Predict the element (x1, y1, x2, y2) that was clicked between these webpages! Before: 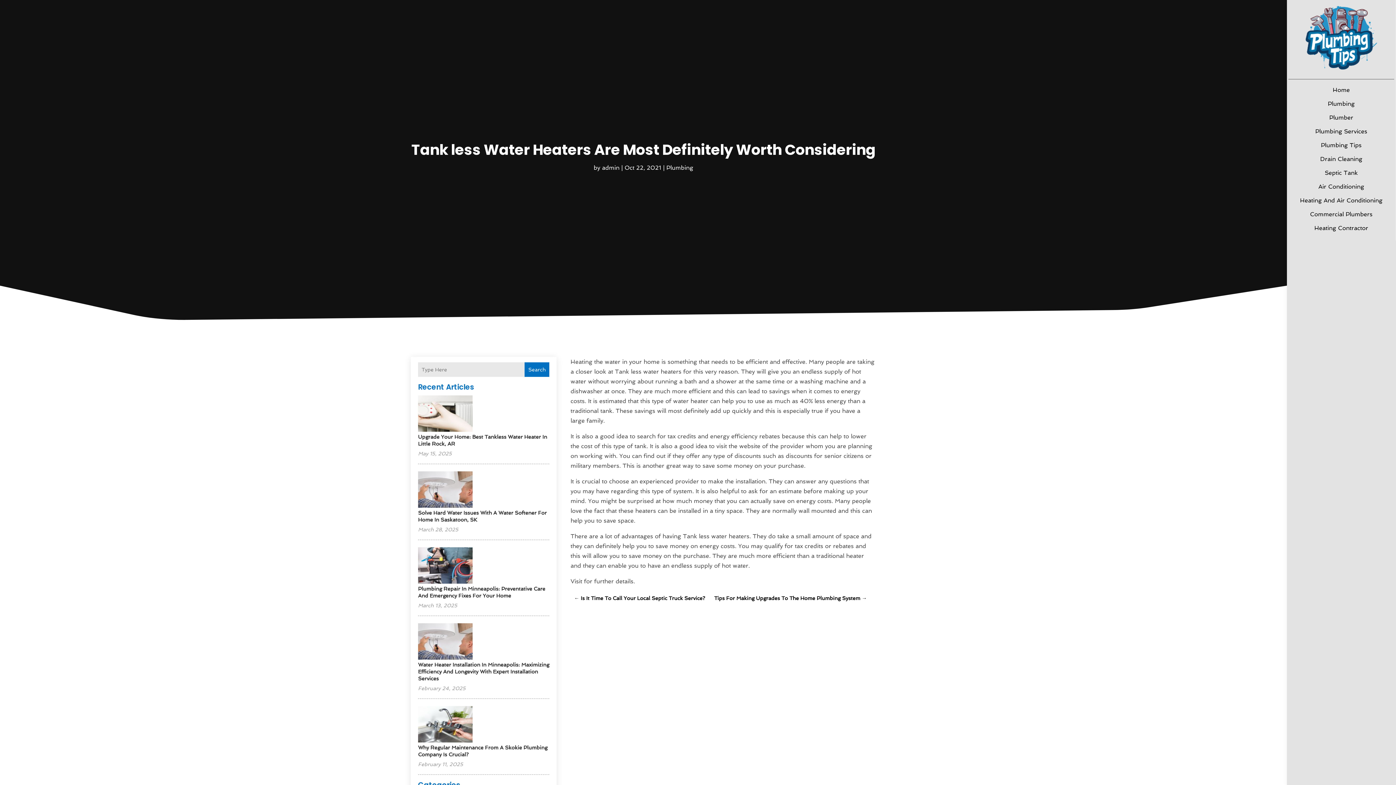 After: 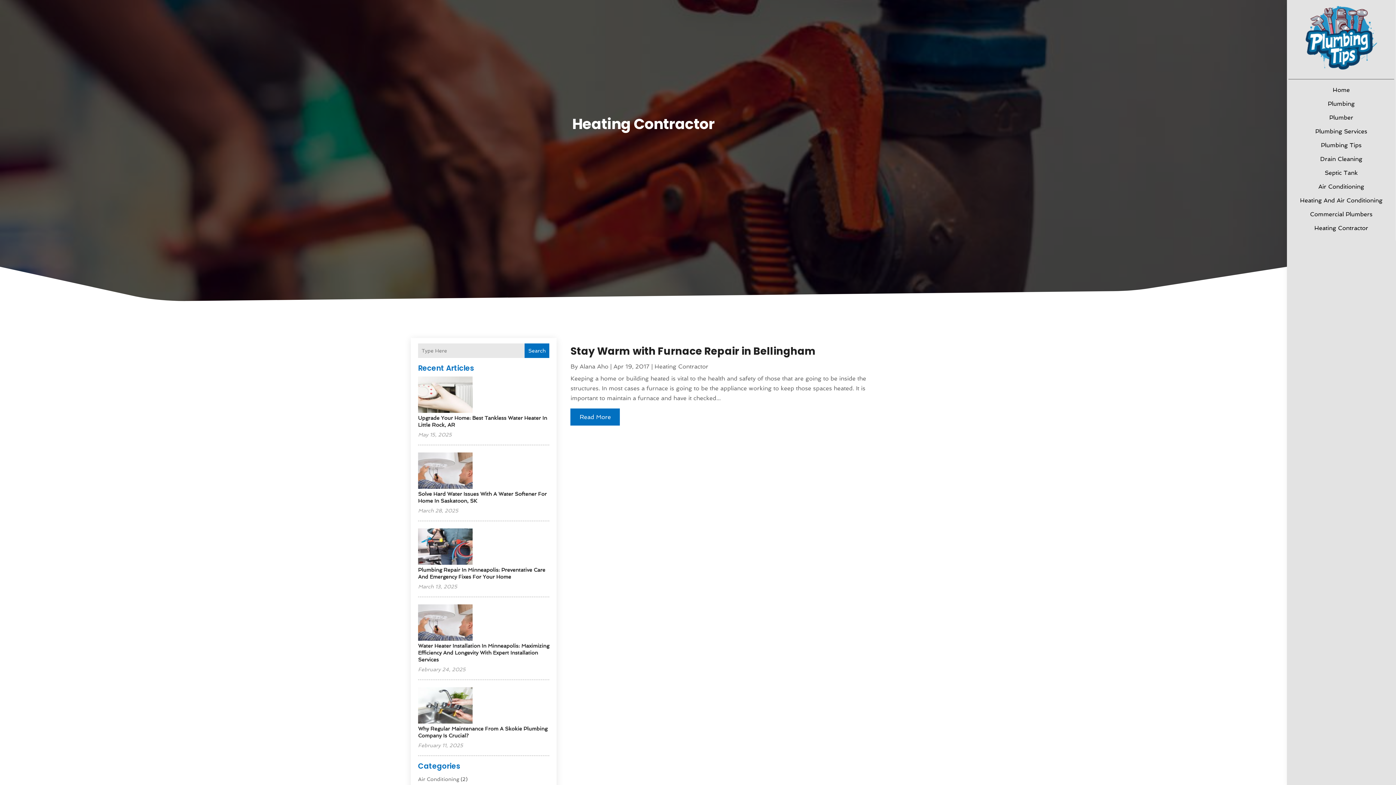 Action: bbox: (1292, 221, 1390, 235) label: Heating Contractor